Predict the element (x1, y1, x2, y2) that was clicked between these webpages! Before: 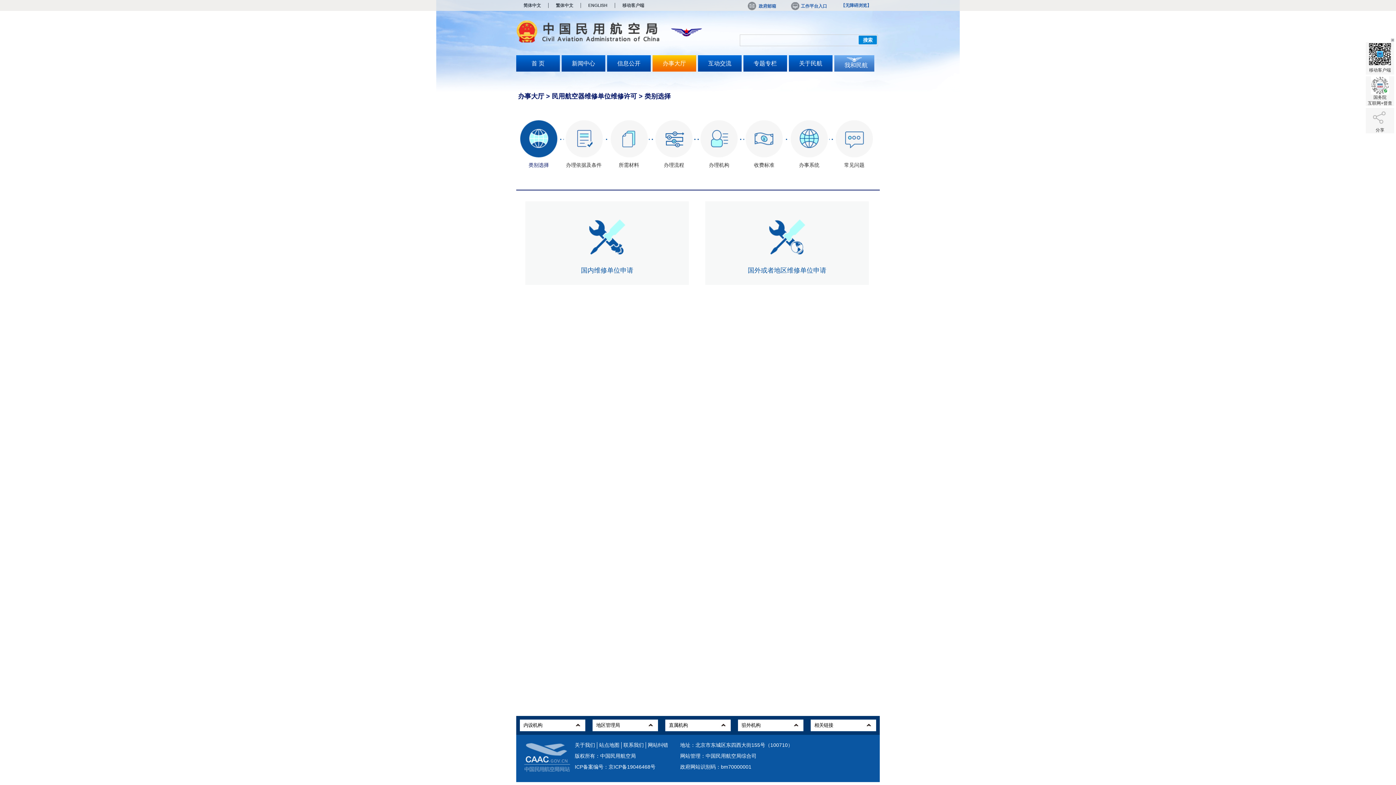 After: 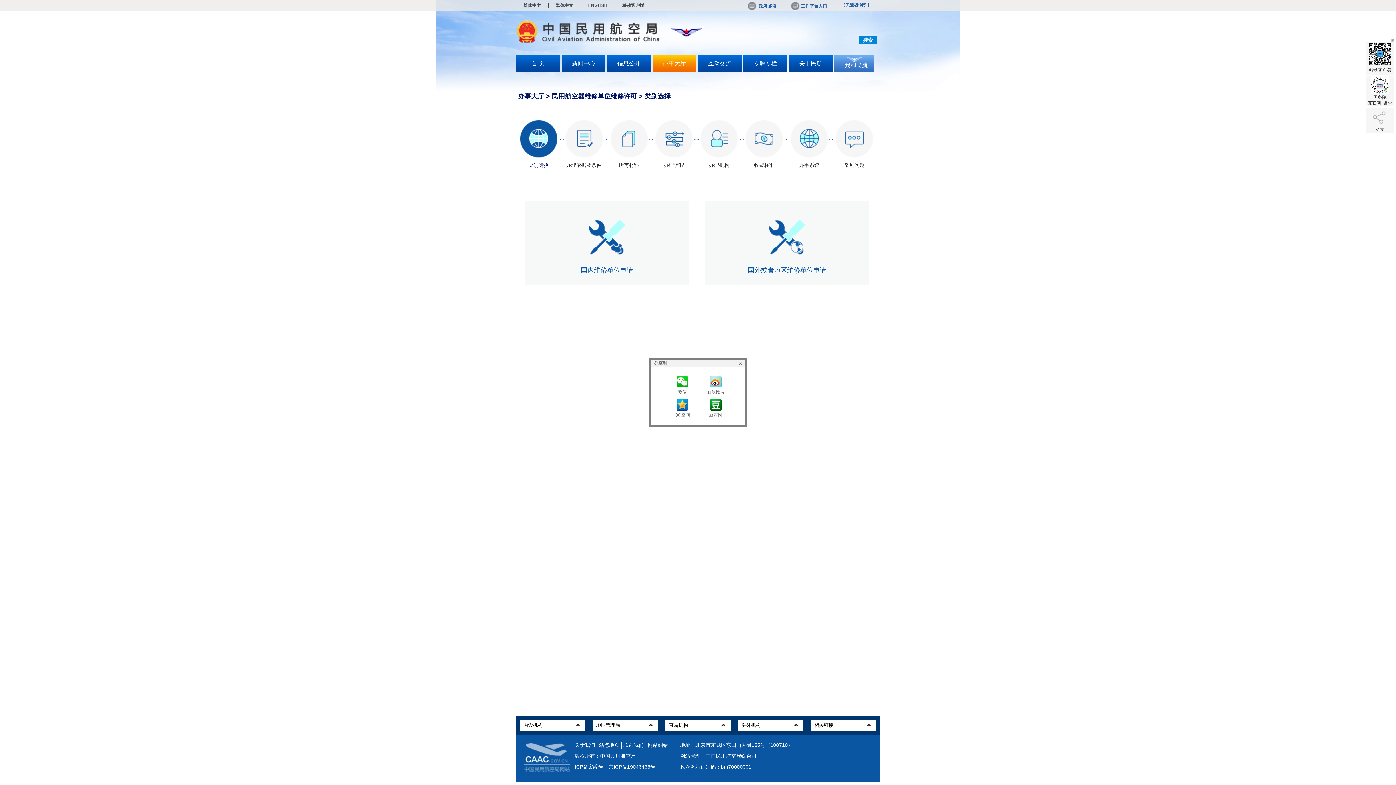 Action: bbox: (1371, 108, 1389, 126)